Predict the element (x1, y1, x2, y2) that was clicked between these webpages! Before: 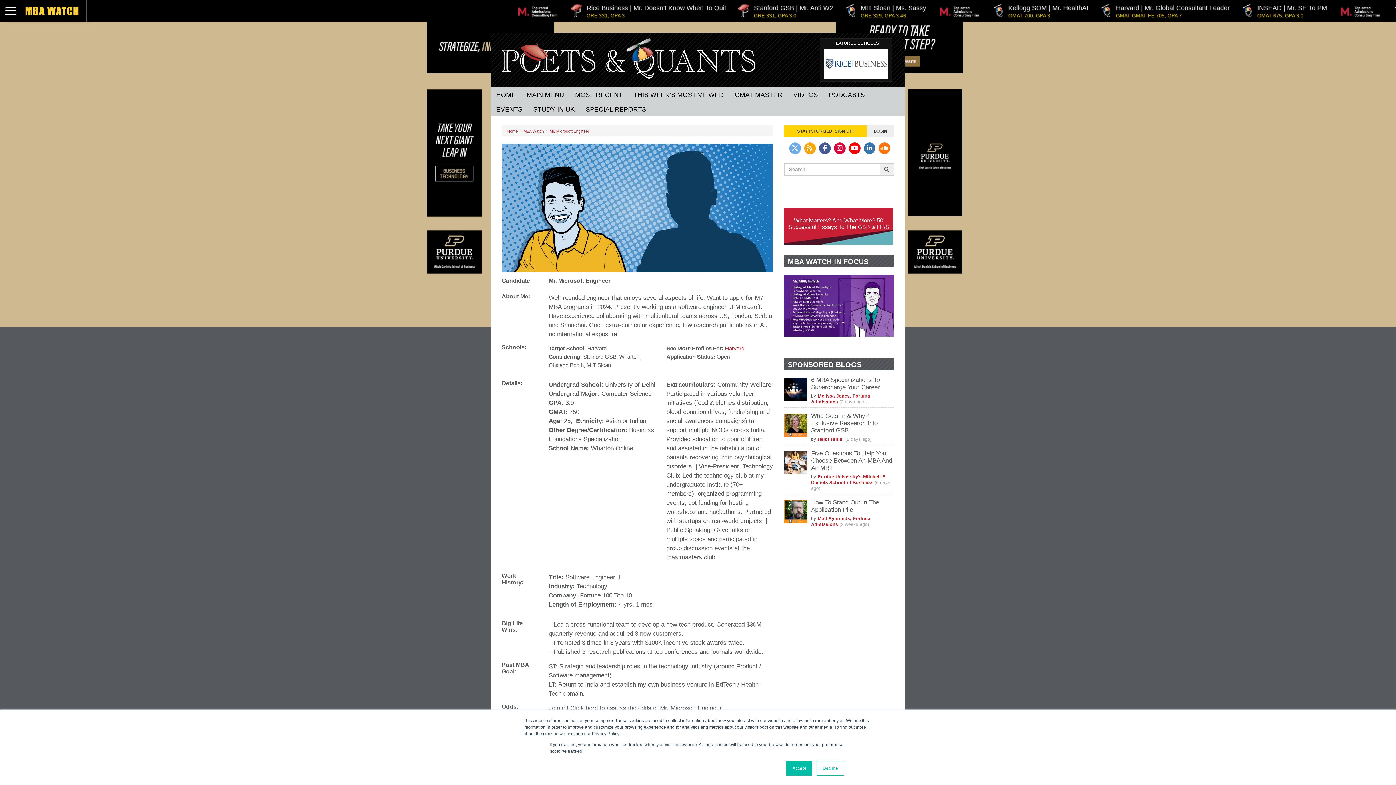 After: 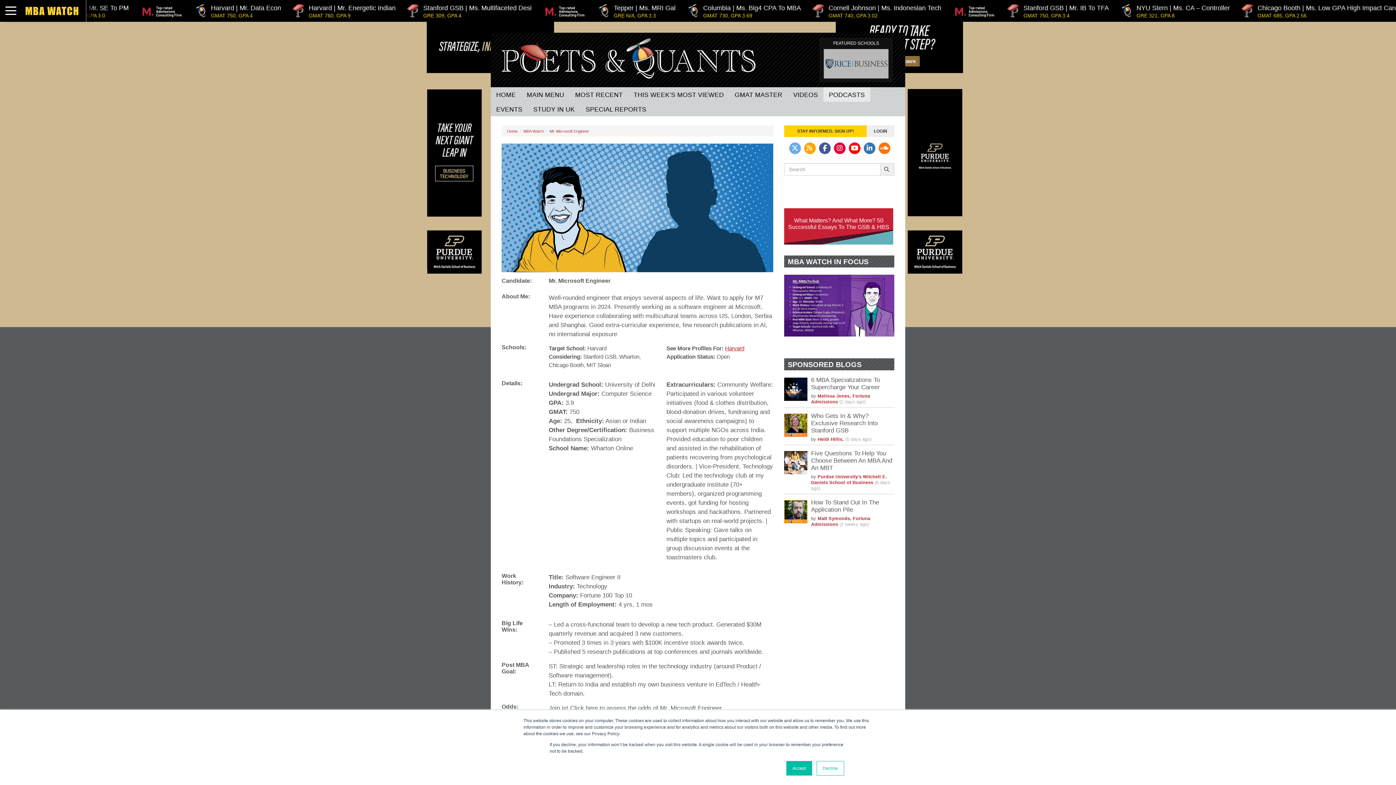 Action: label: PODCASTS bbox: (823, 87, 870, 101)